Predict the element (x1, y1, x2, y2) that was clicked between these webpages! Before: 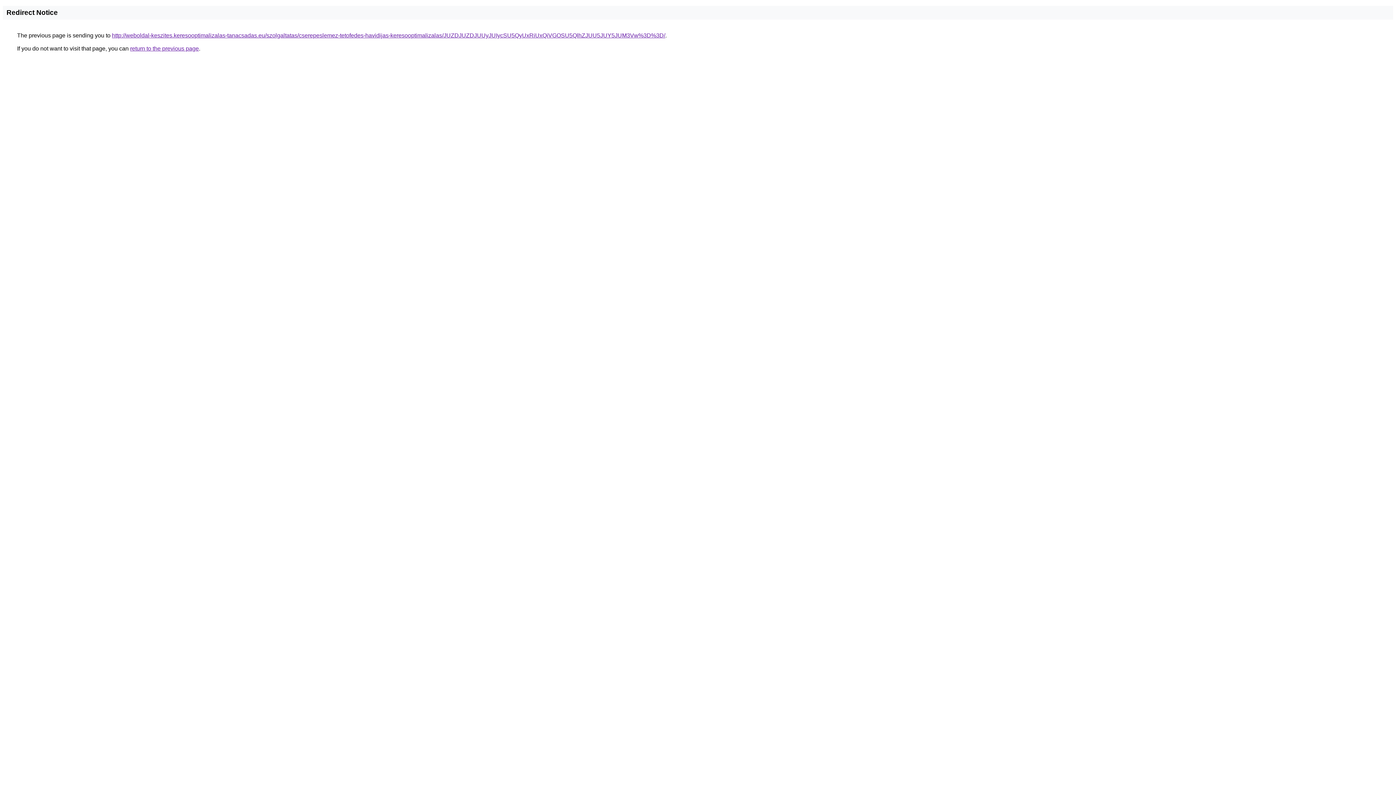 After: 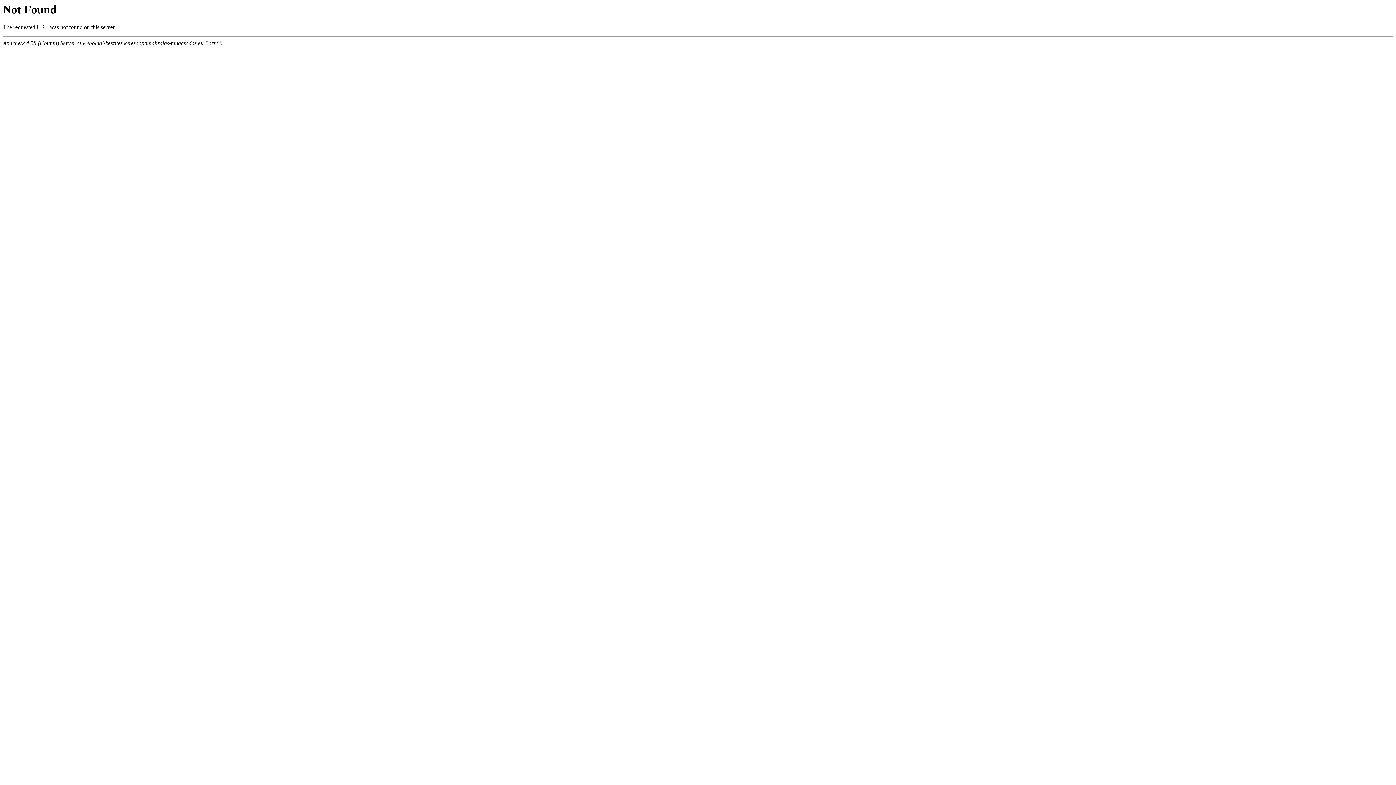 Action: bbox: (112, 32, 665, 38) label: http://weboldal-keszites.keresooptimalizalas-tanacsadas.eu/szolgaltatas/cserepeslemez-tetofedes-havidijas-keresooptimalizalas/JUZDJUZDJUUyJUIycSU5QyUxRiUxQiVGOSU5QlhZJUU5JUY5JUM3Vw%3D%3D/